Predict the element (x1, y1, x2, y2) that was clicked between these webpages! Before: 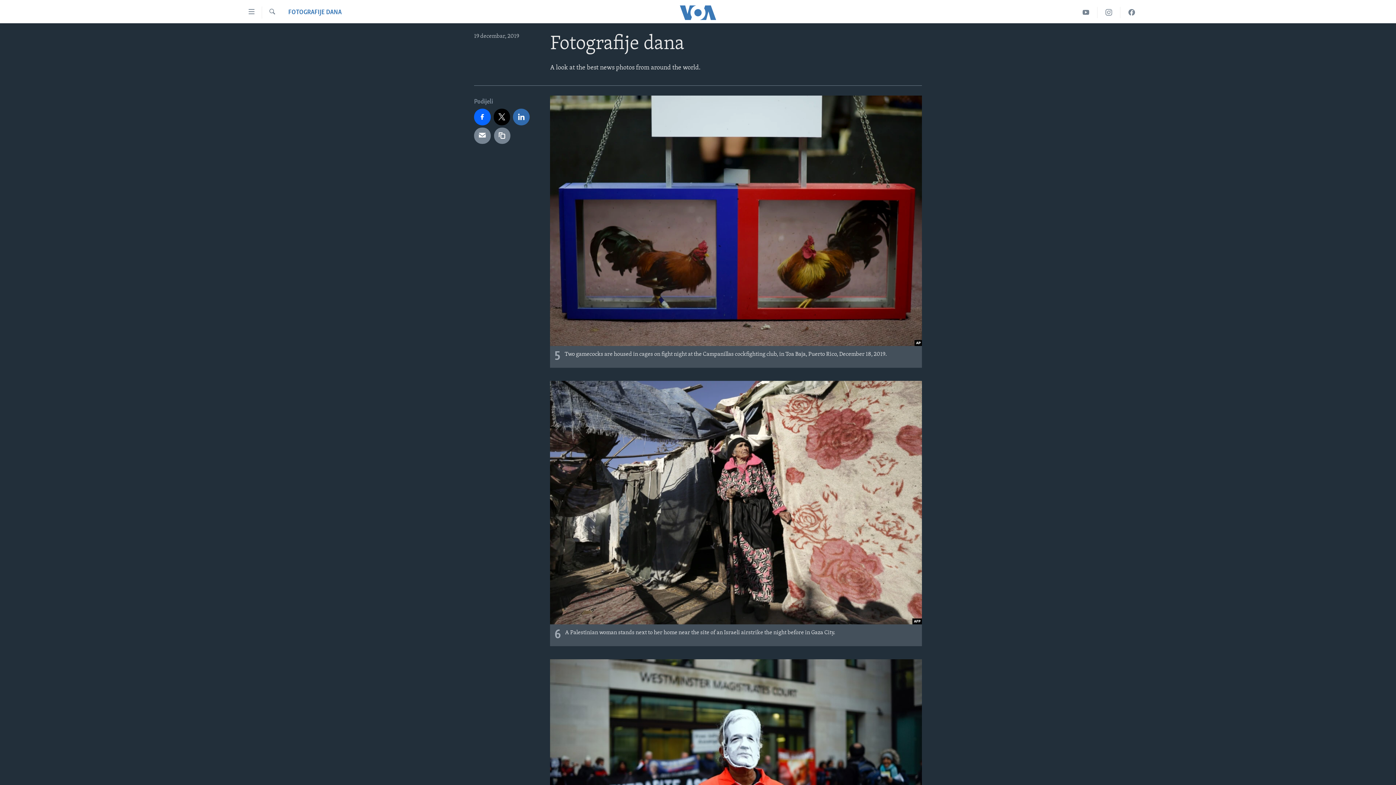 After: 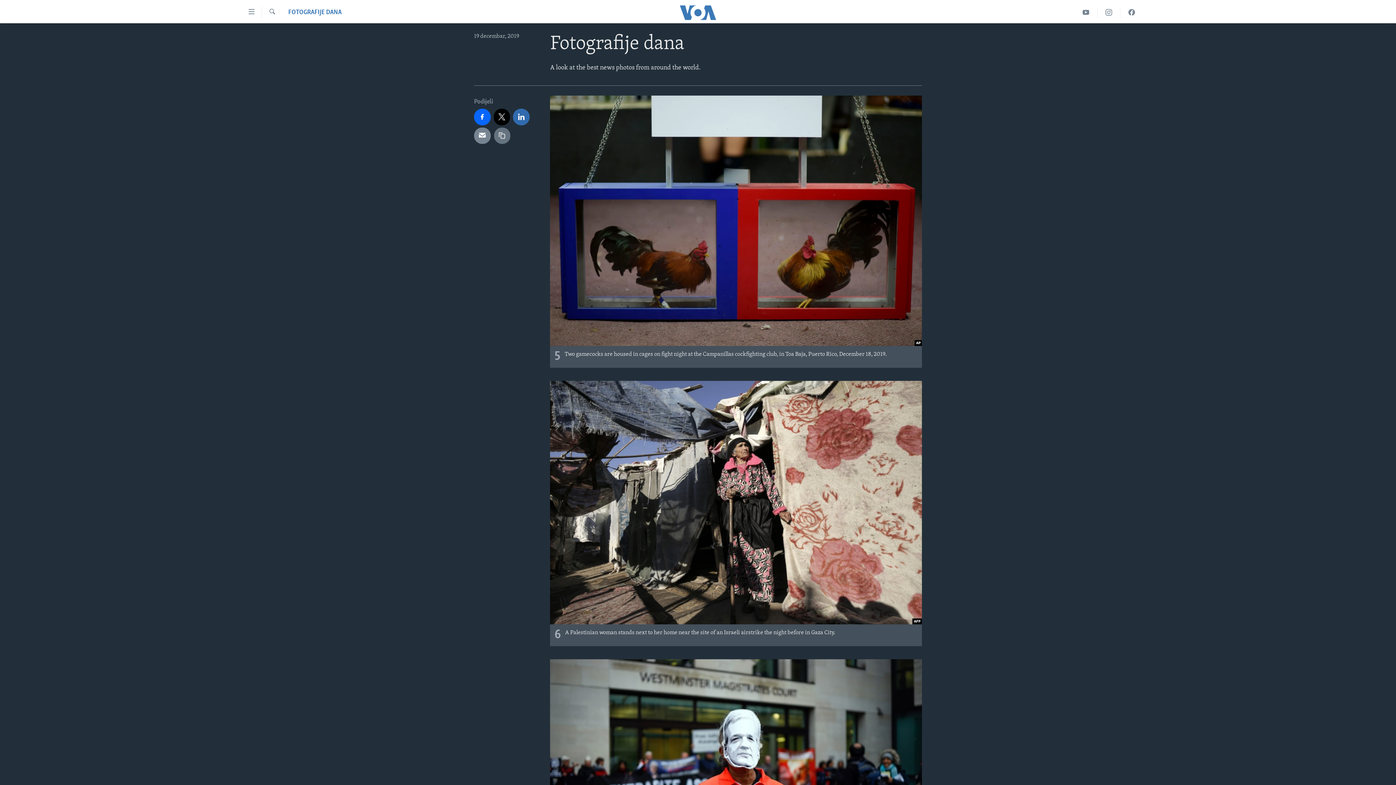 Action: bbox: (494, 127, 510, 144)